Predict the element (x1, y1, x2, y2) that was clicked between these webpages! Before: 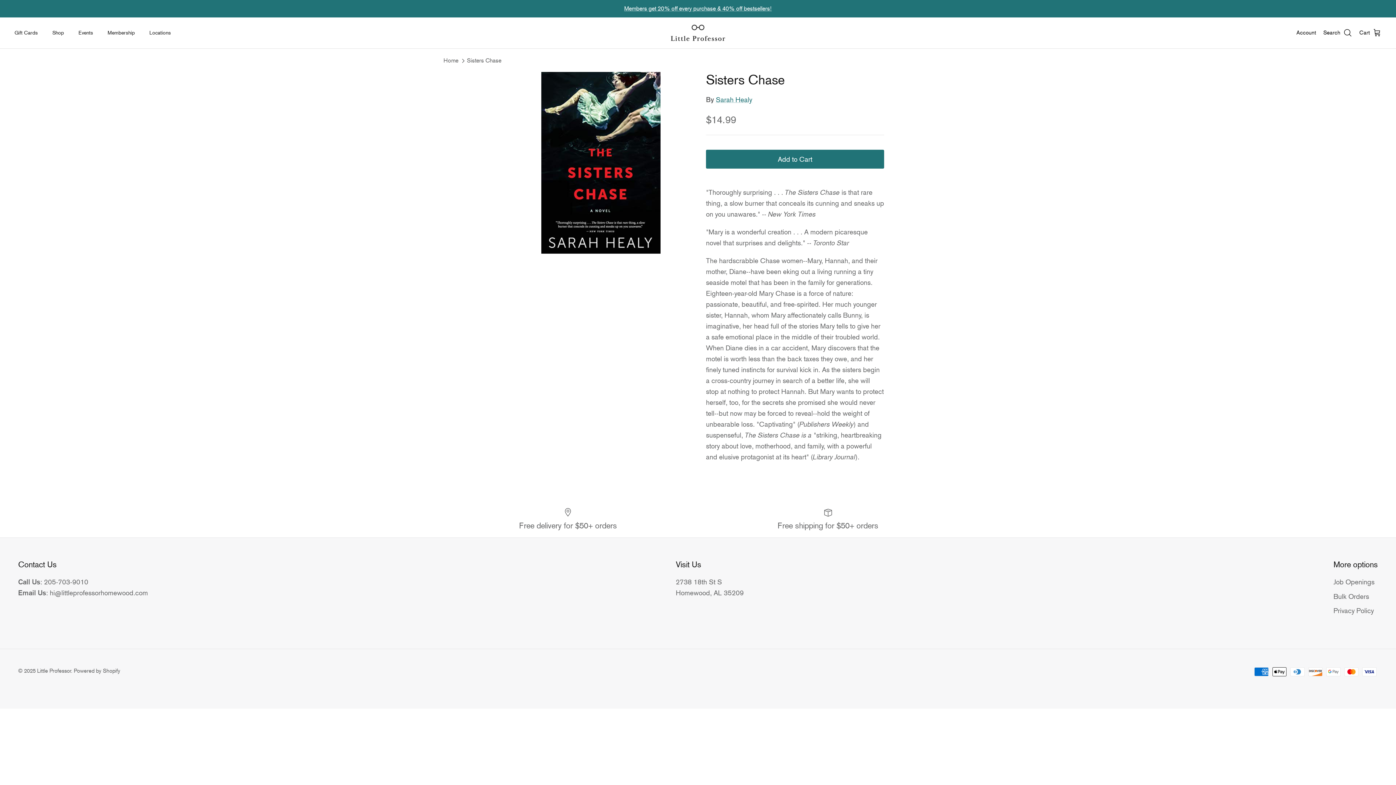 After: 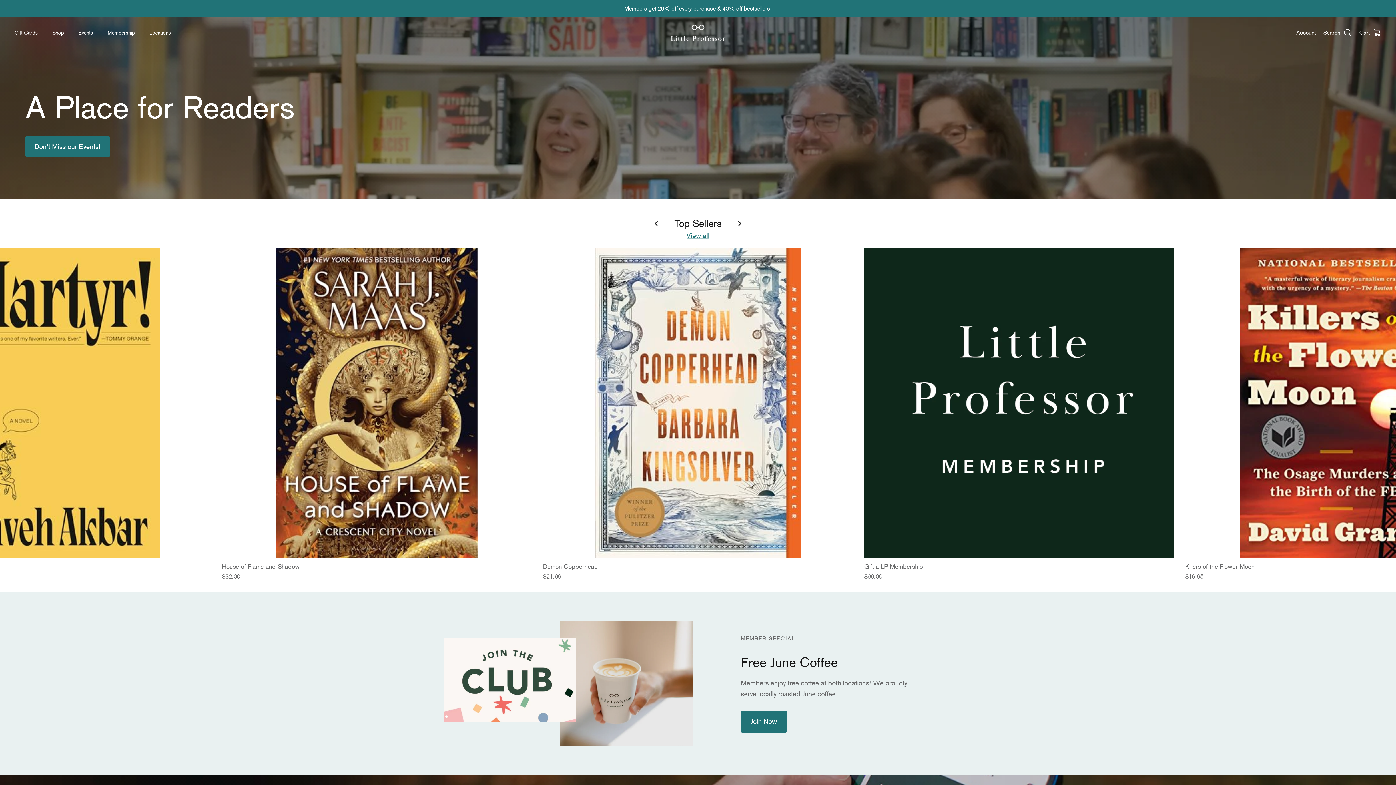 Action: label: Little Professor bbox: (37, 667, 71, 674)